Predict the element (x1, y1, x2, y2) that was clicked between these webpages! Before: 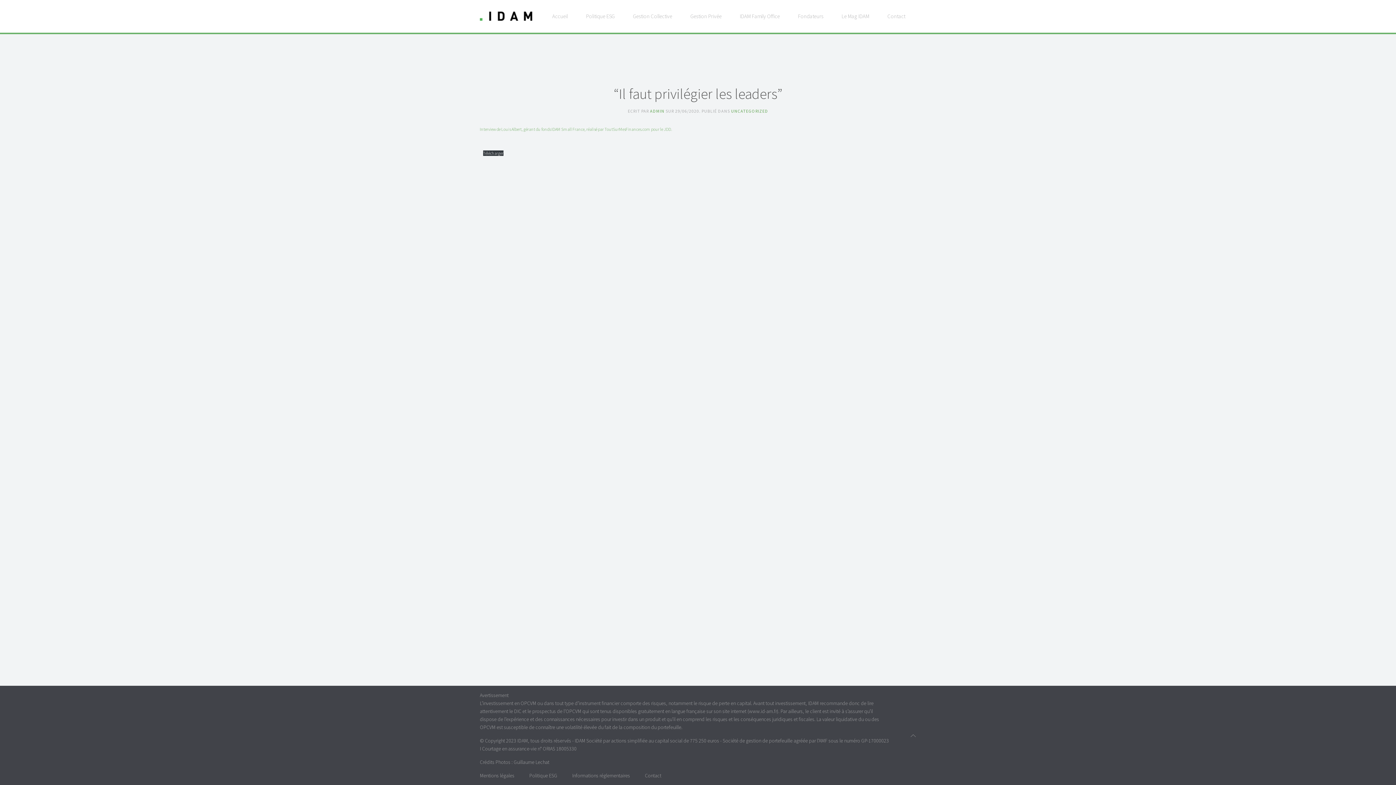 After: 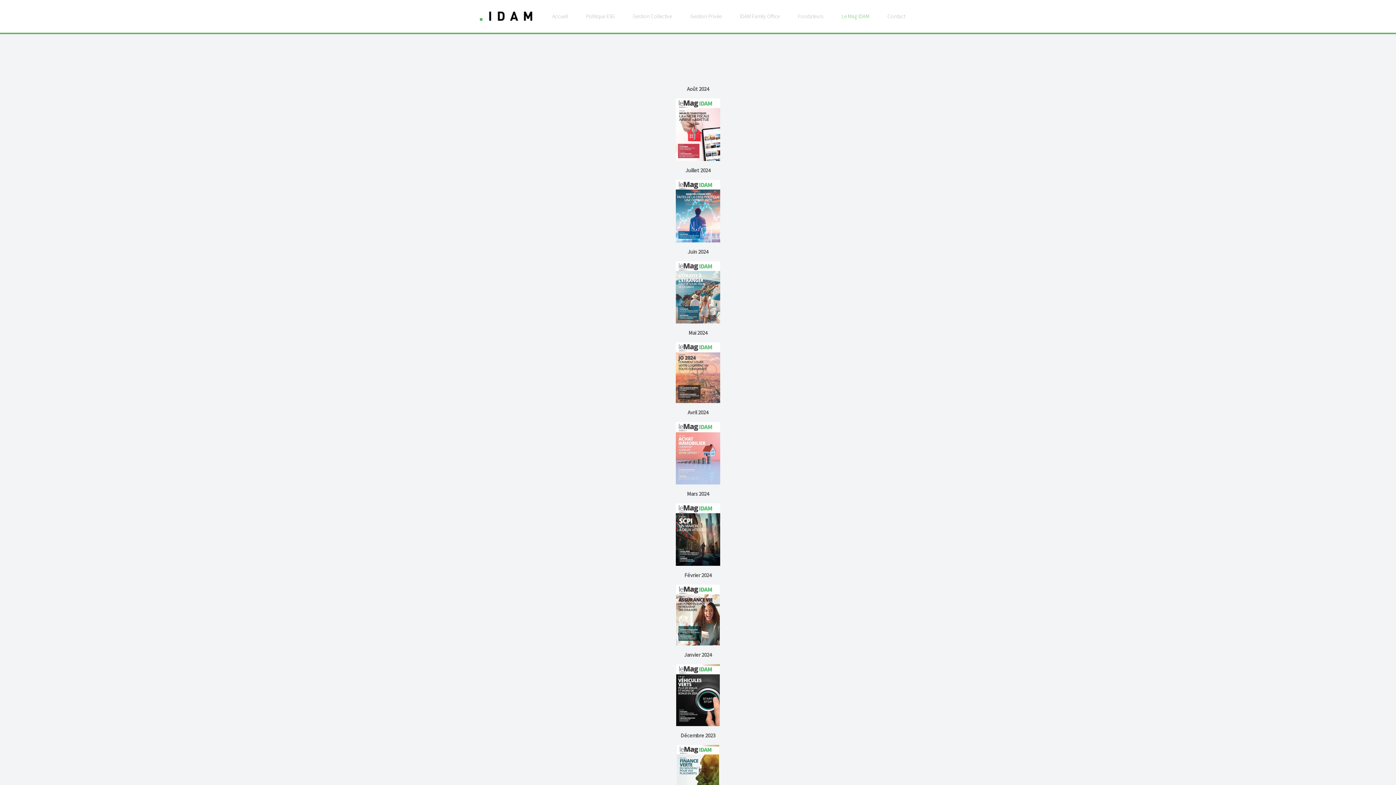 Action: label: Le Mag IDAM bbox: (832, 0, 878, 32)